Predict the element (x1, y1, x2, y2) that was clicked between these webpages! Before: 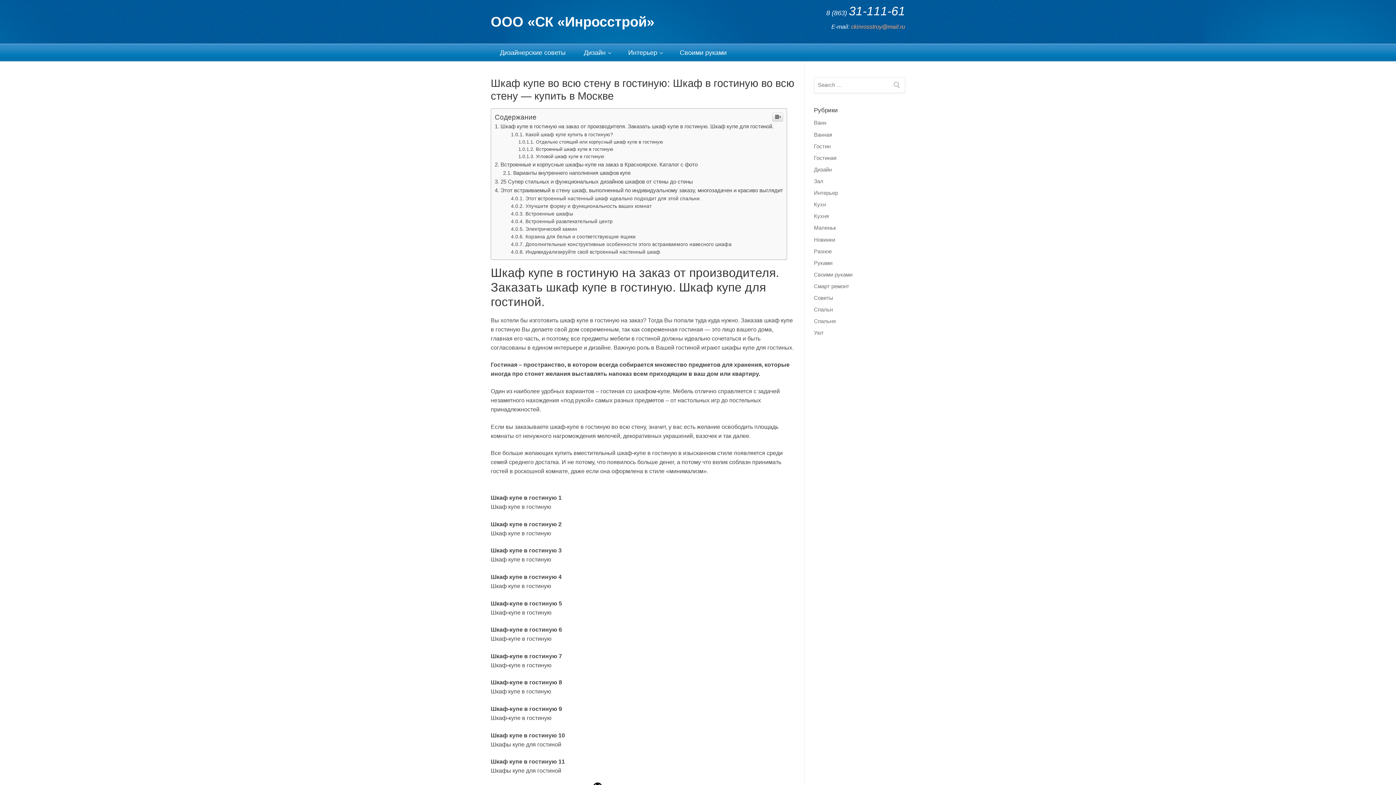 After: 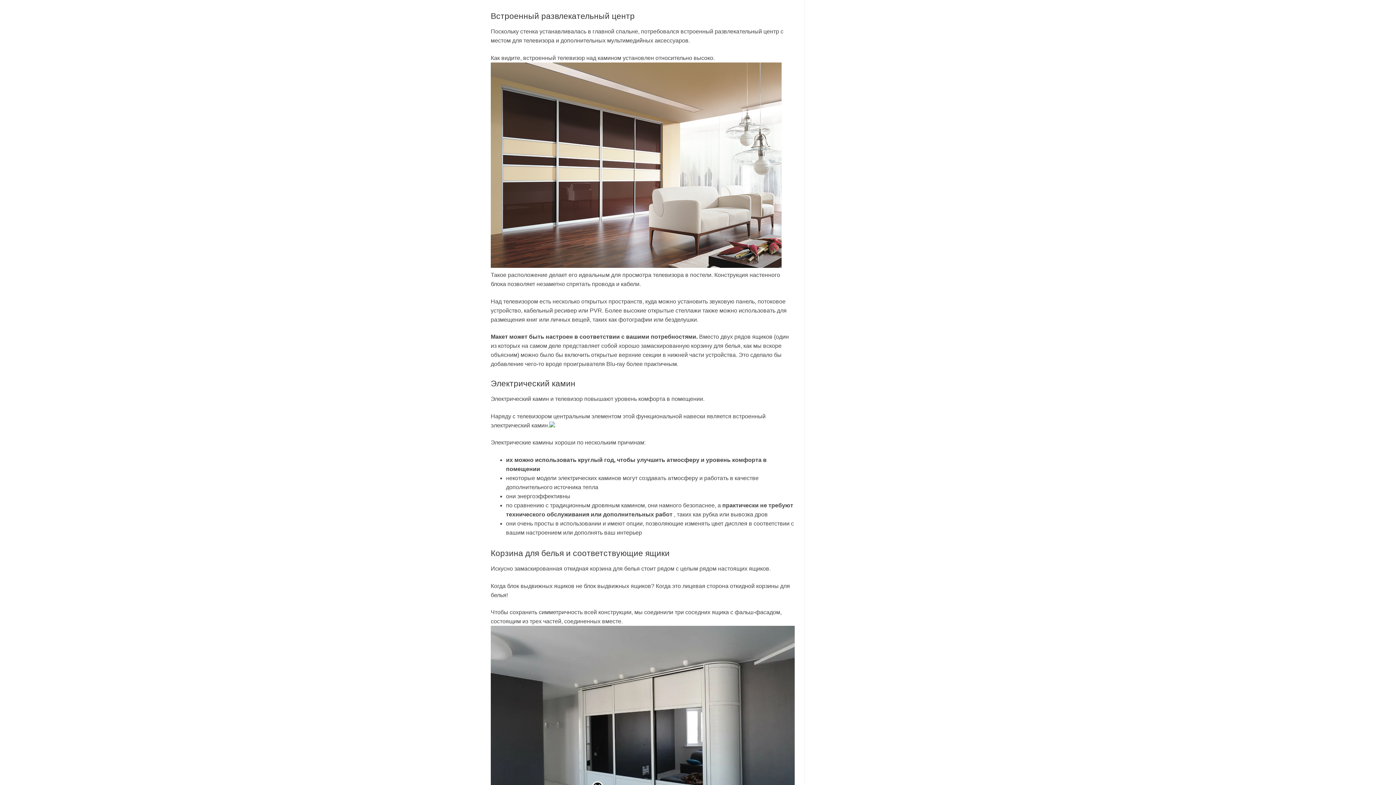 Action: bbox: (511, 218, 612, 224) label: Встроенный развлекательный центр